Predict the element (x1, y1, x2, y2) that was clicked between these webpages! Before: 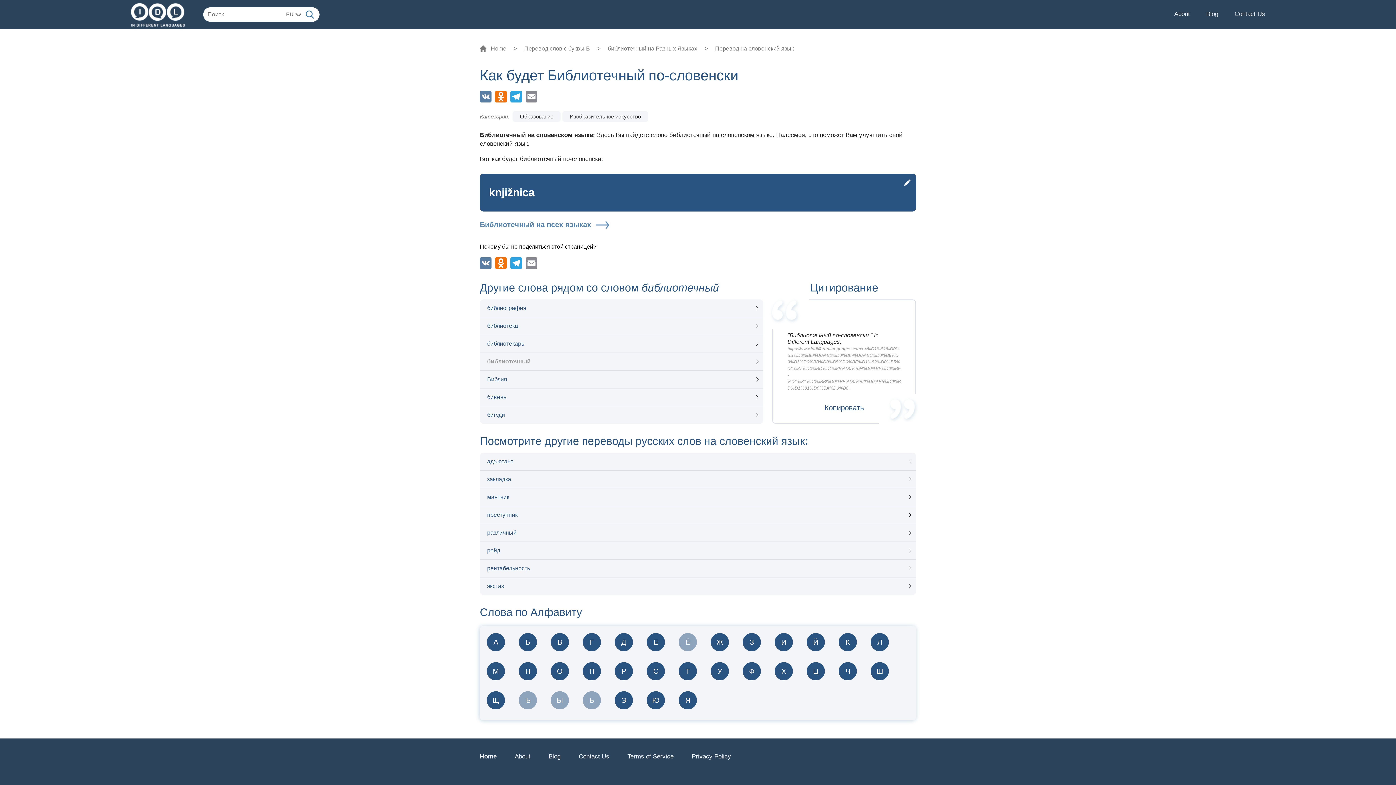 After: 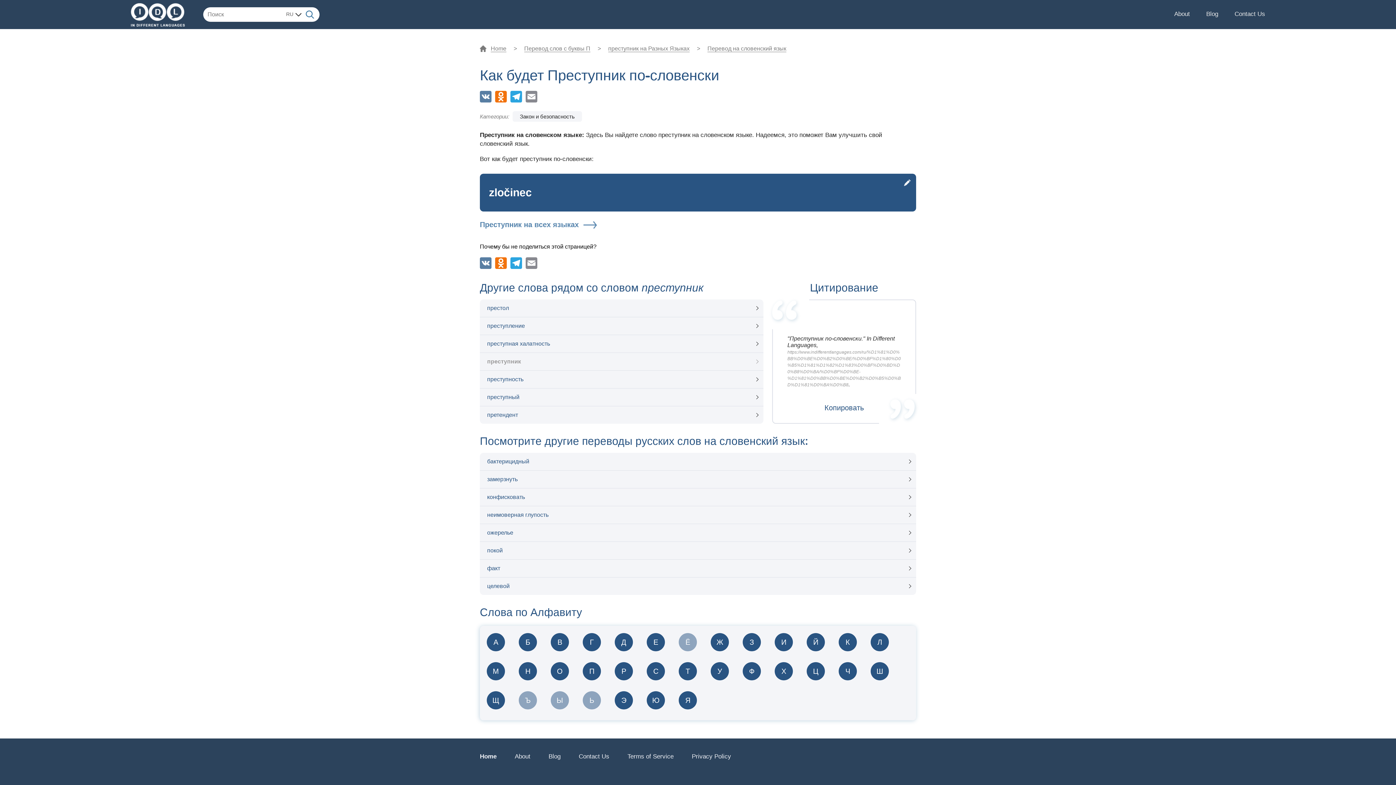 Action: bbox: (480, 506, 916, 524) label: преступник